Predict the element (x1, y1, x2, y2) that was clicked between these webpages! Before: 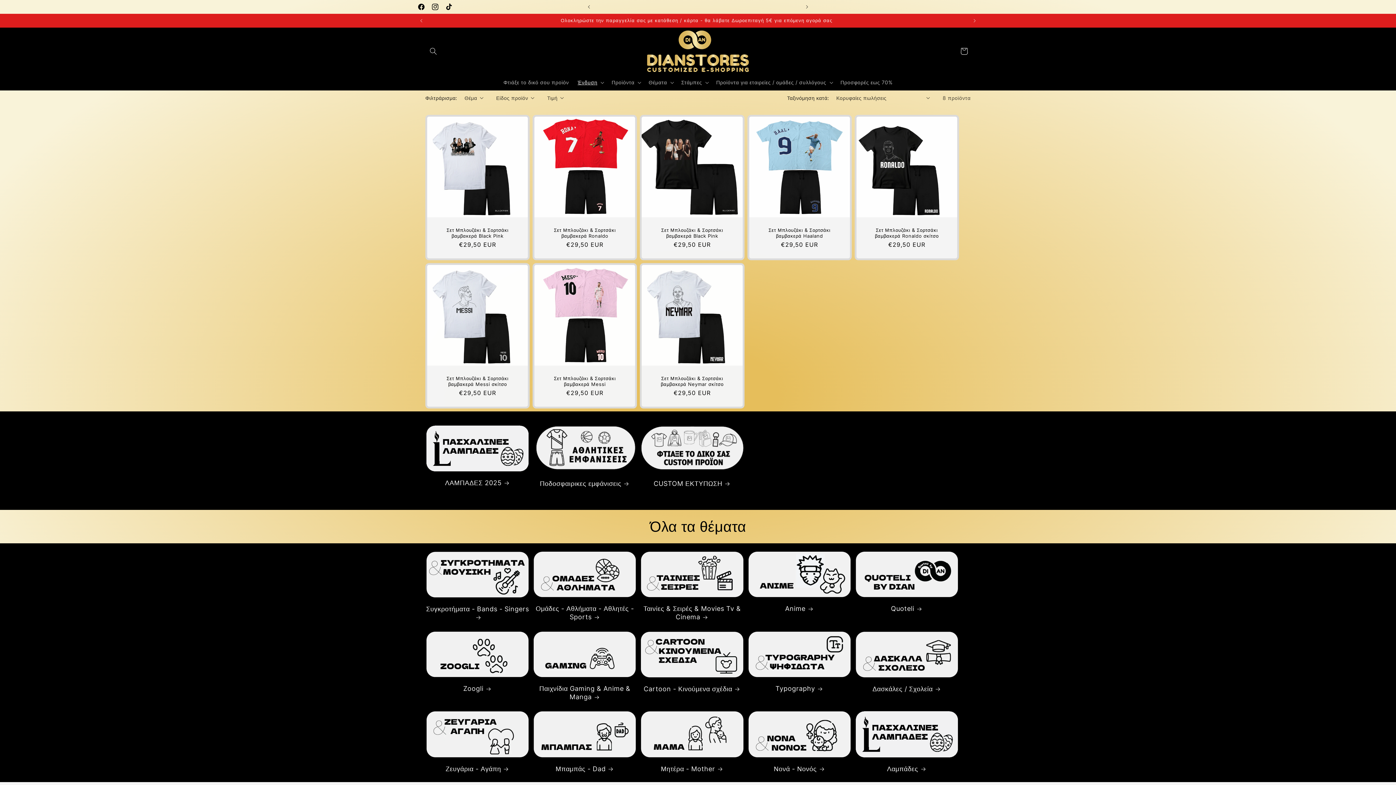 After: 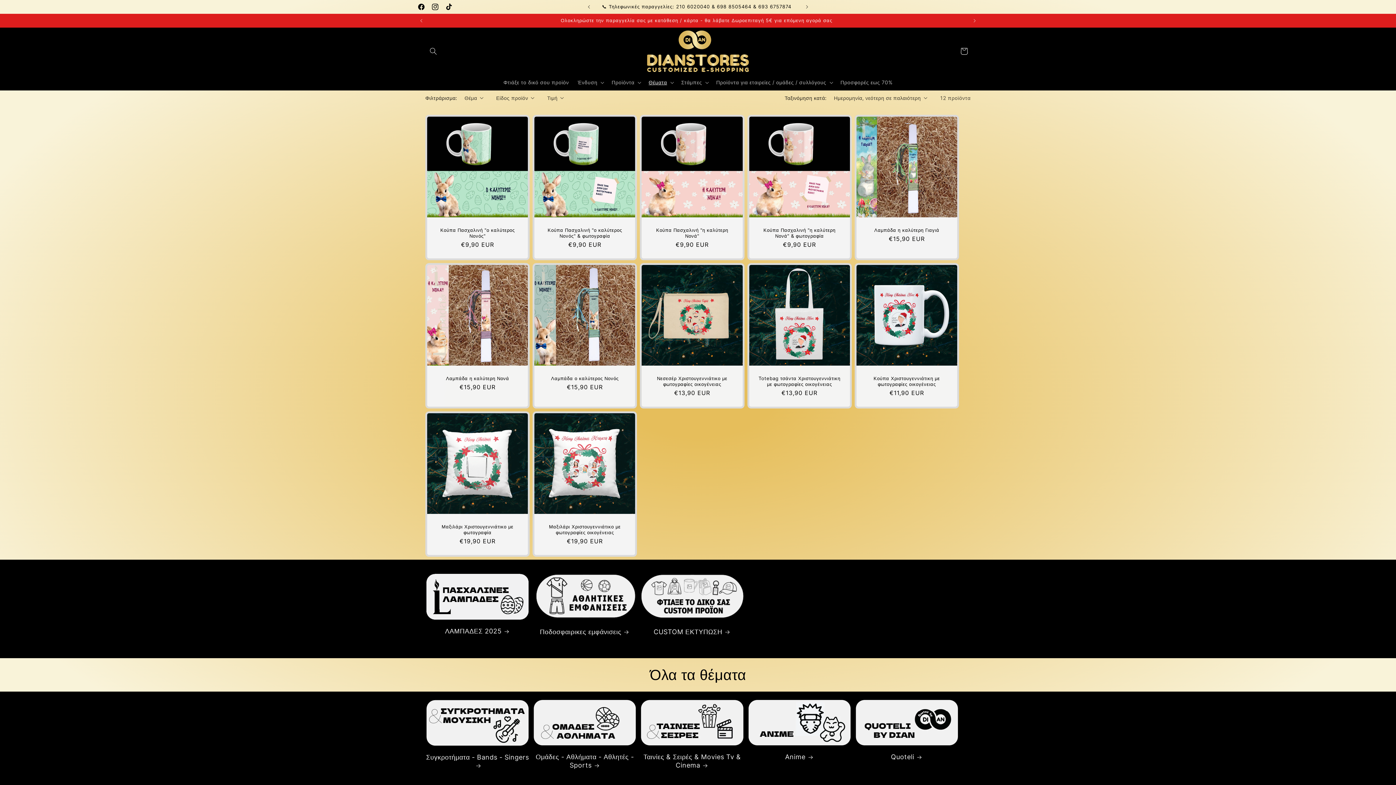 Action: bbox: (747, 764, 851, 773) label: Νονά - Νονός